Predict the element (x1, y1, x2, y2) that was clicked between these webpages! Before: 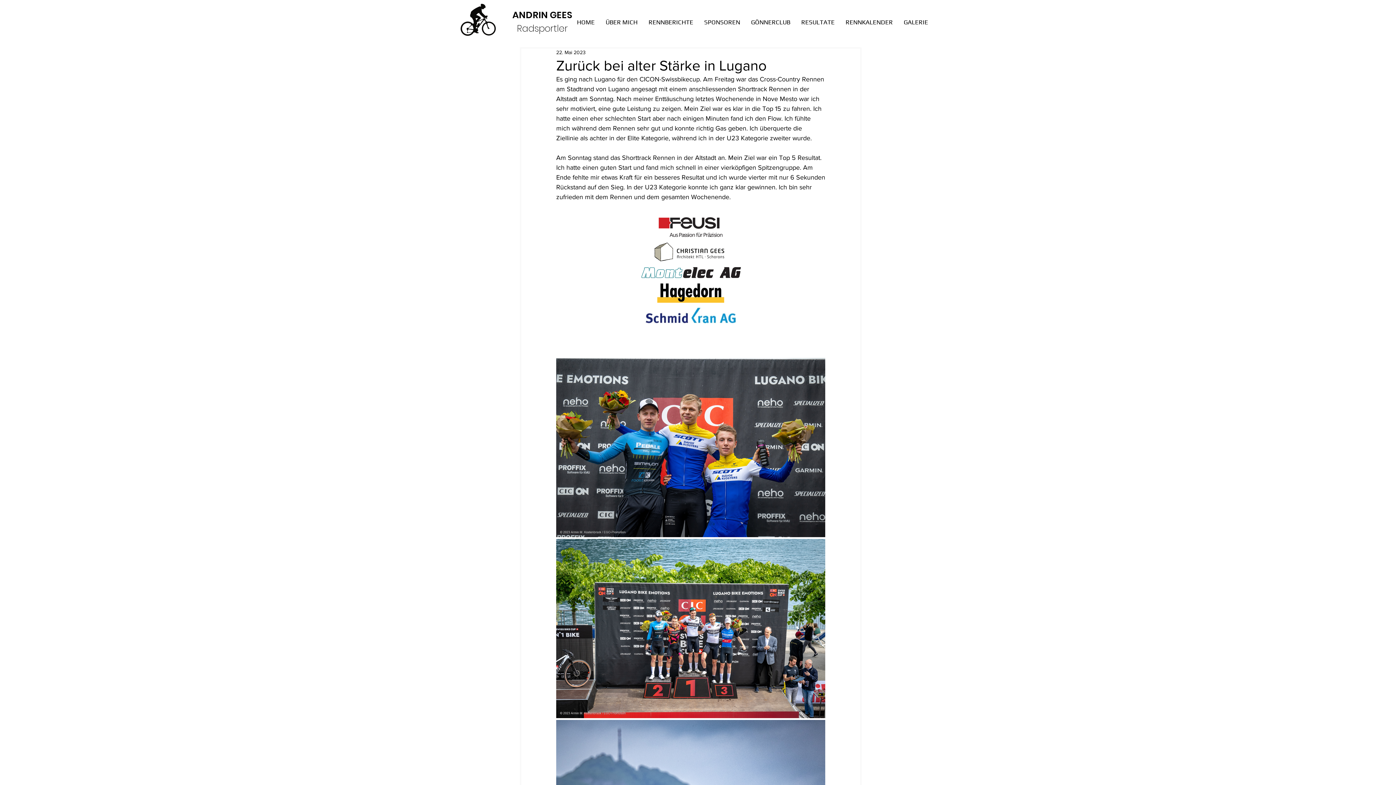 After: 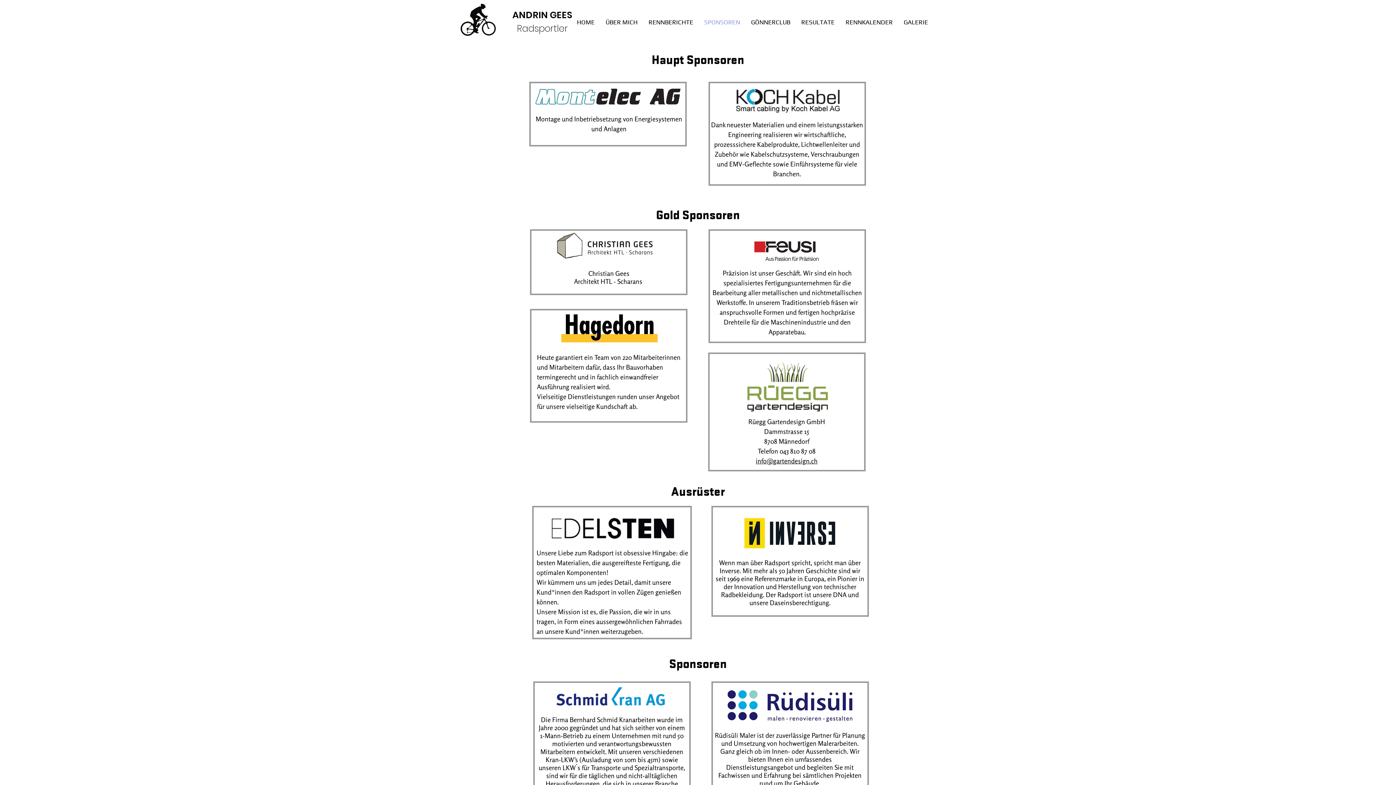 Action: bbox: (698, 13, 745, 31) label: SPONSOREN